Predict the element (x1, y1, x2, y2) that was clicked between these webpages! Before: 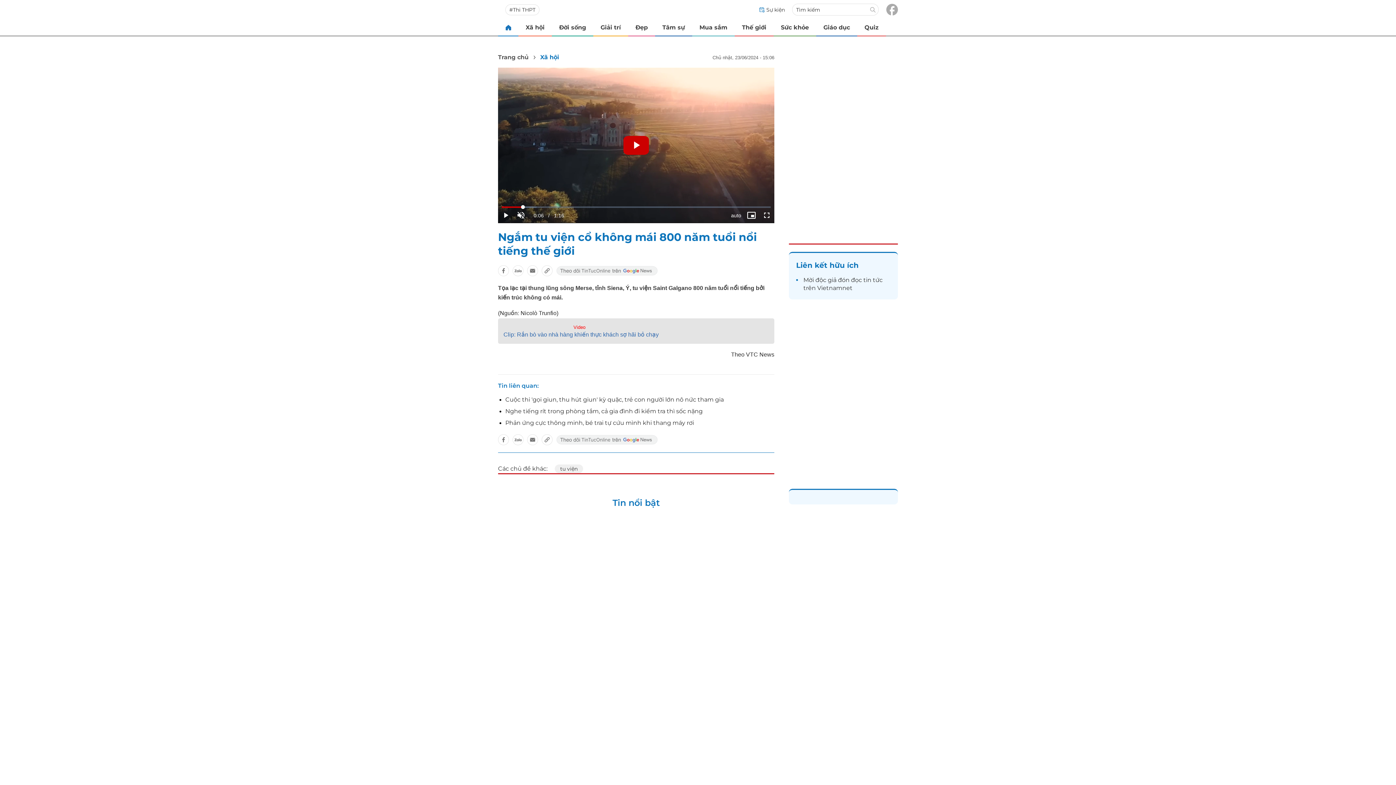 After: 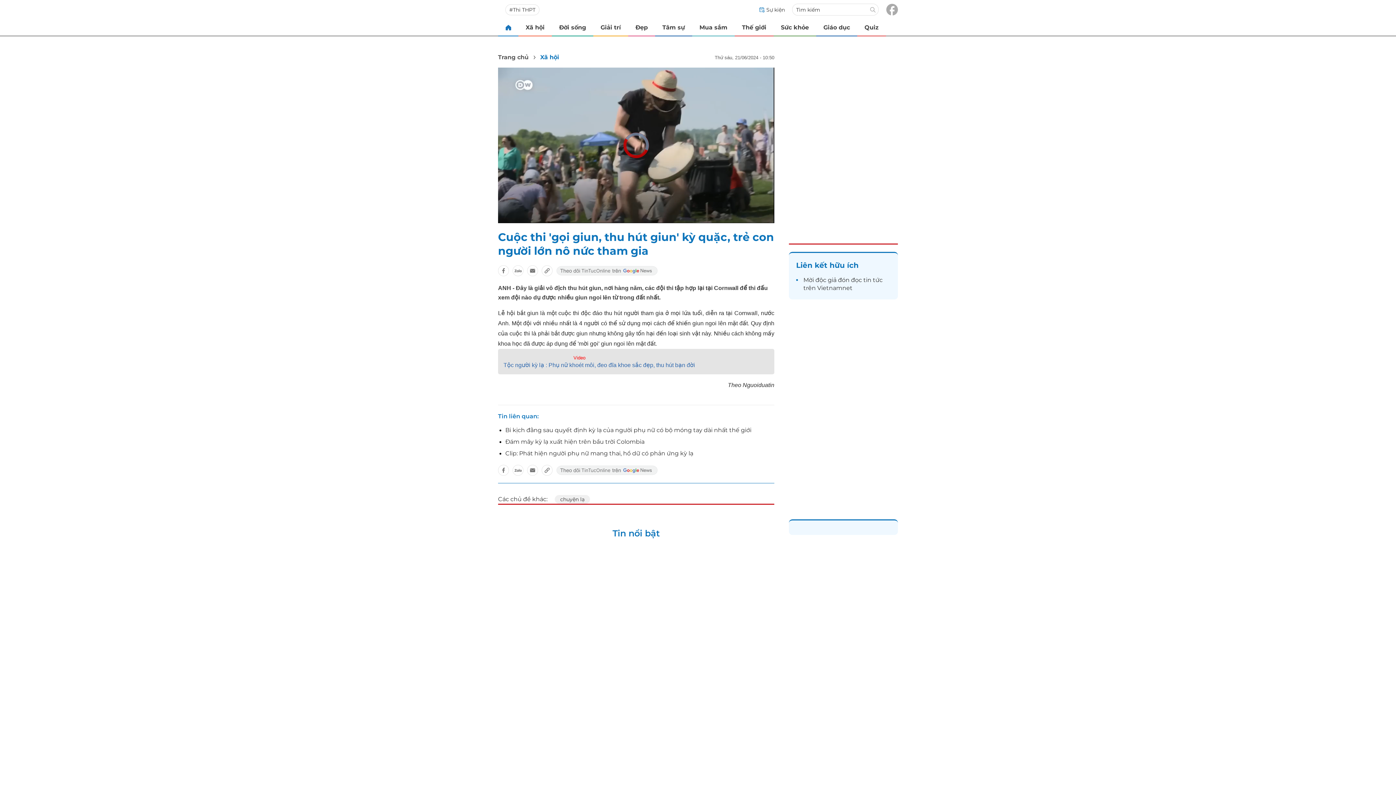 Action: label: Cuộc thi 'gọi giun, thu hút giun' kỳ quặc, trẻ con người lớn nô nức tham gia bbox: (505, 396, 724, 403)